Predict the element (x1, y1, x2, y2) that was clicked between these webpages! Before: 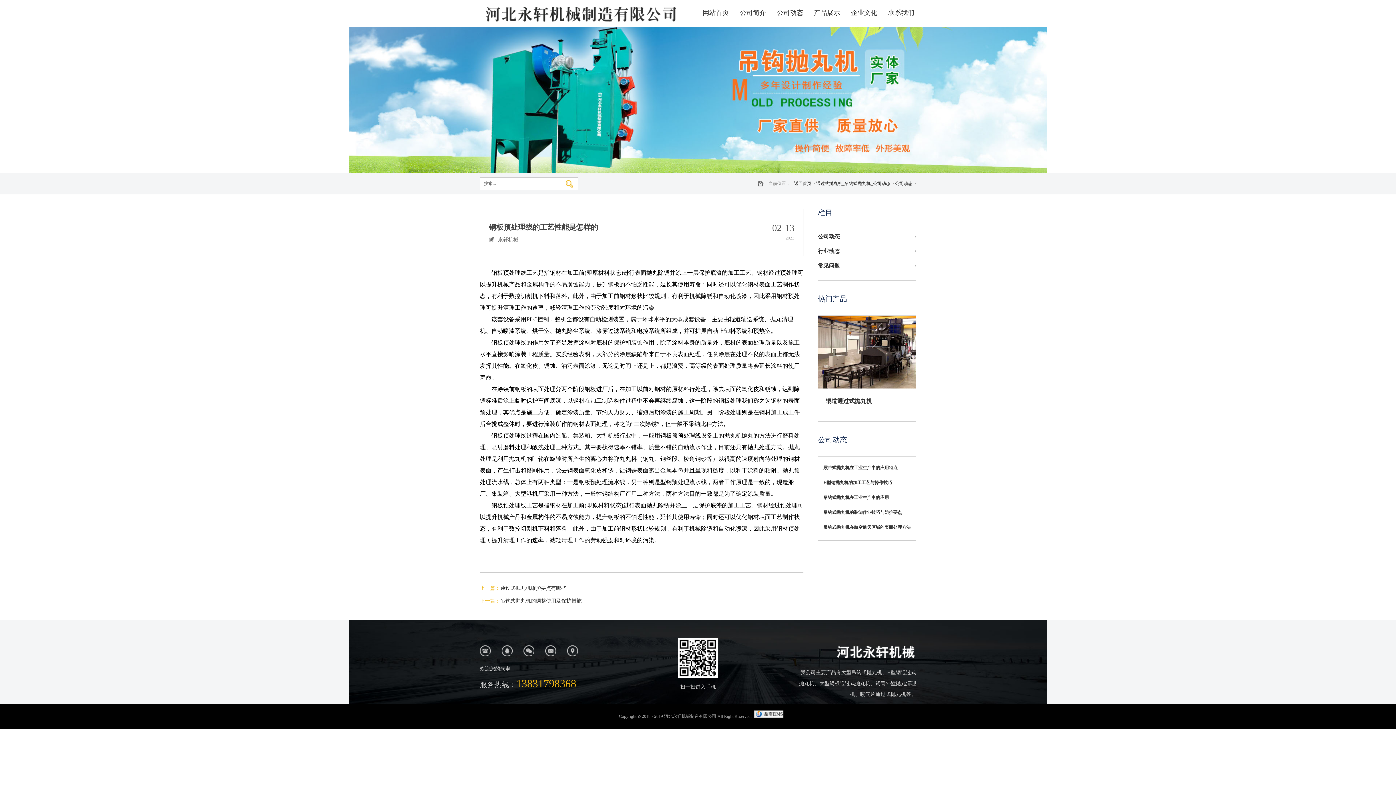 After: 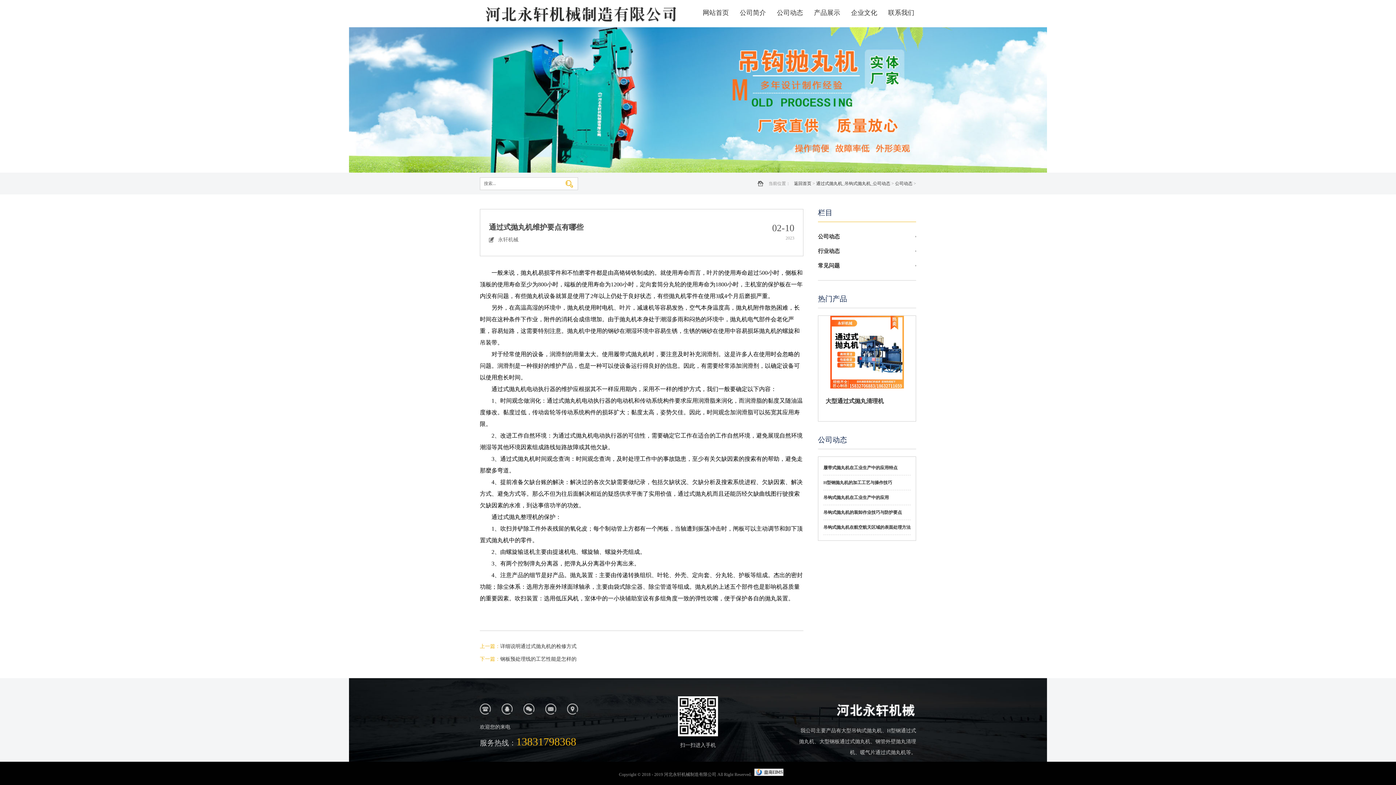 Action: label: 通过式抛丸机维护要点有哪些 bbox: (500, 584, 566, 593)